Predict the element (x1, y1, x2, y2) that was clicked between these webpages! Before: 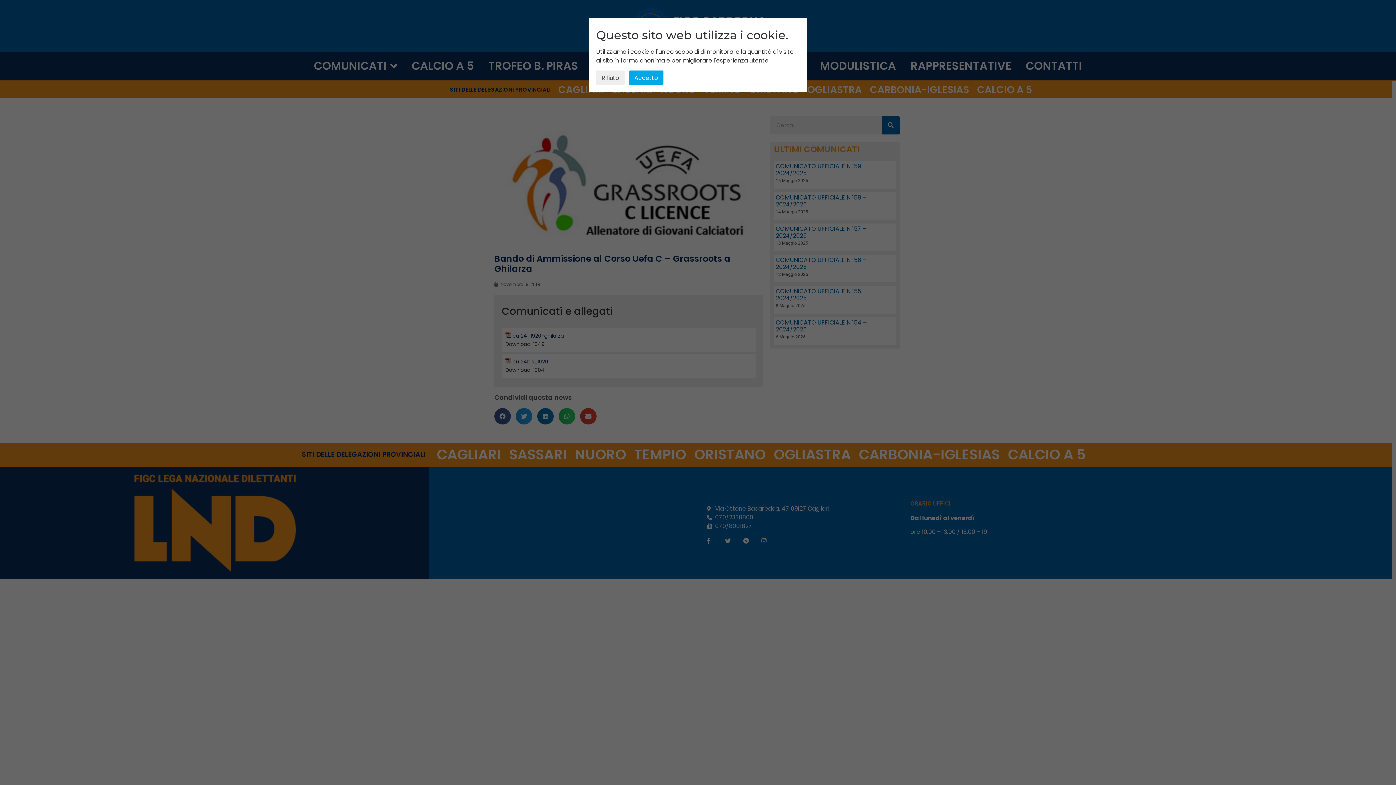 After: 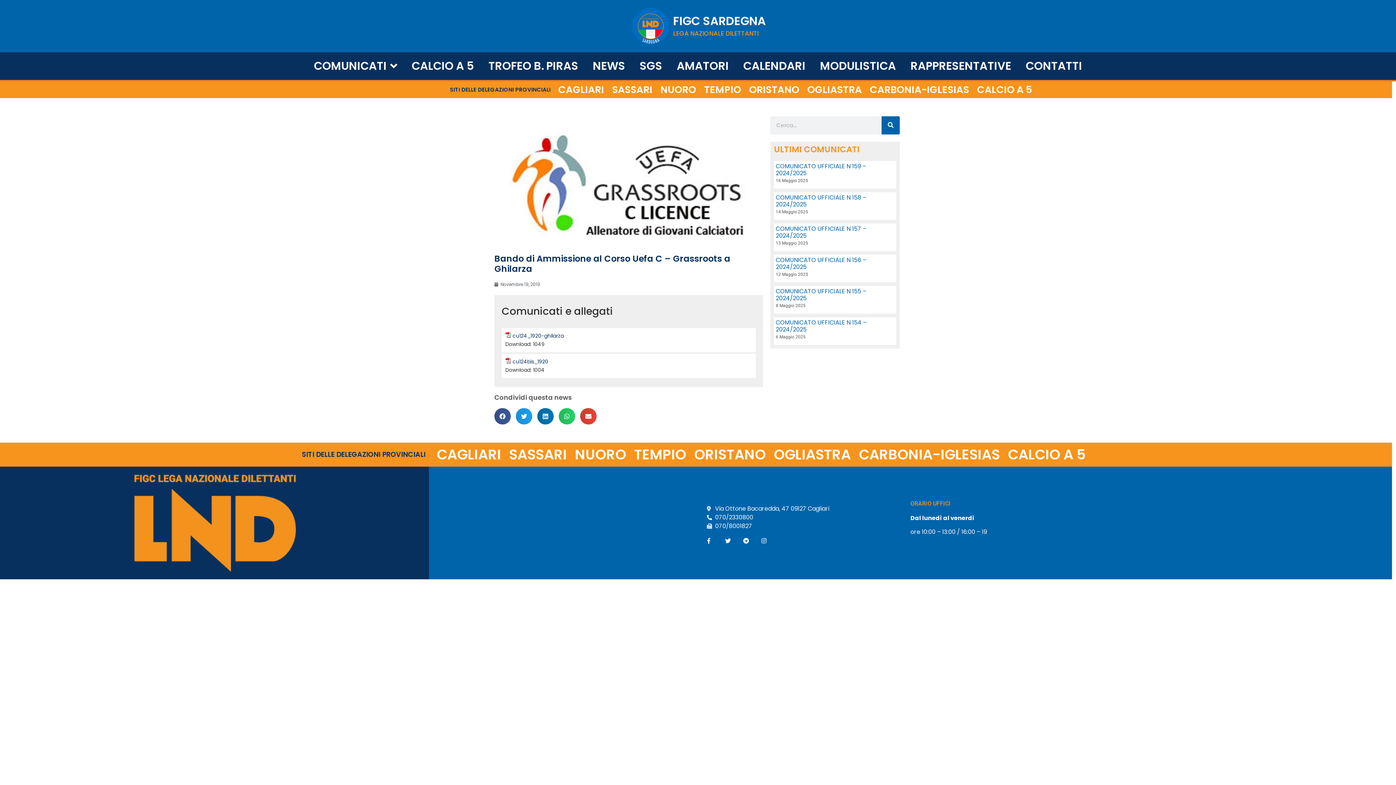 Action: bbox: (596, 70, 624, 85) label: Rifiuto